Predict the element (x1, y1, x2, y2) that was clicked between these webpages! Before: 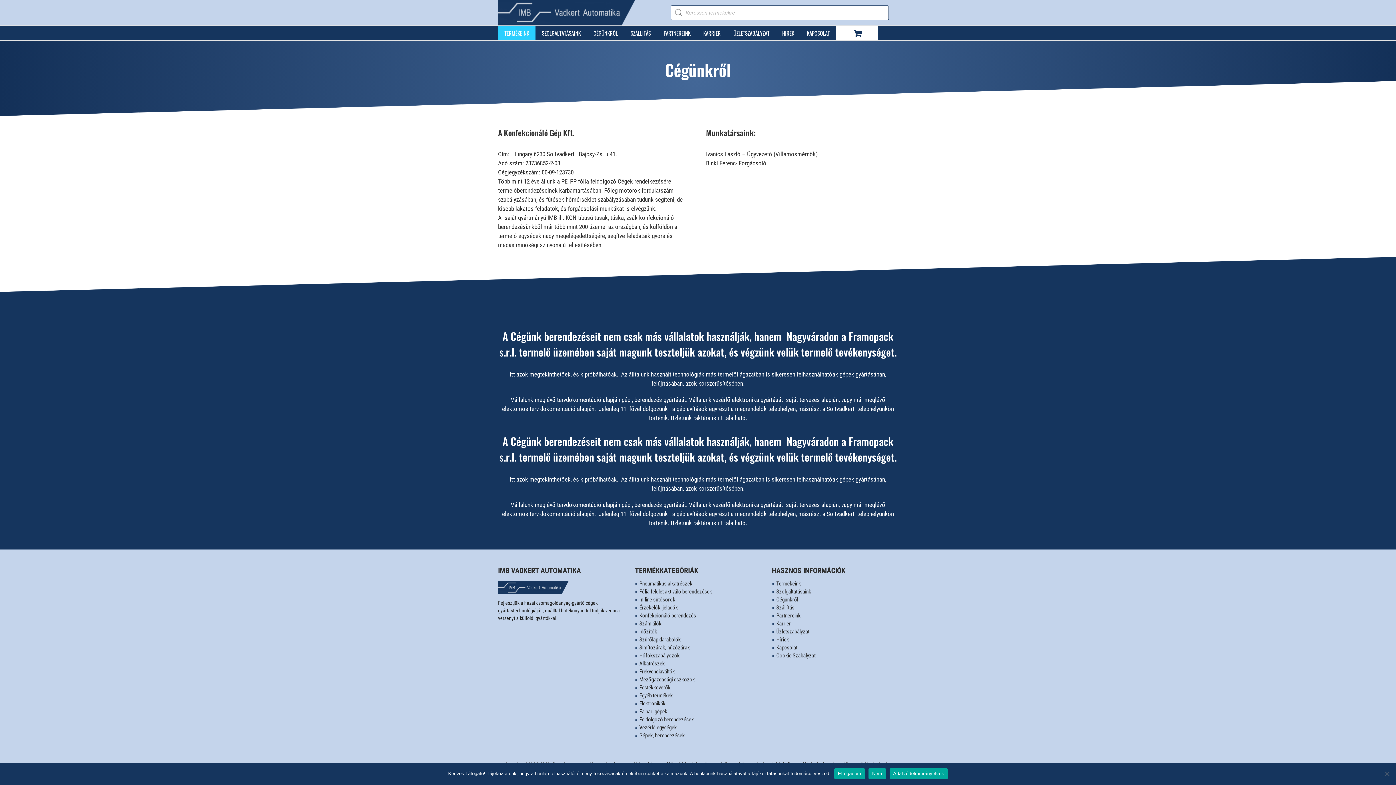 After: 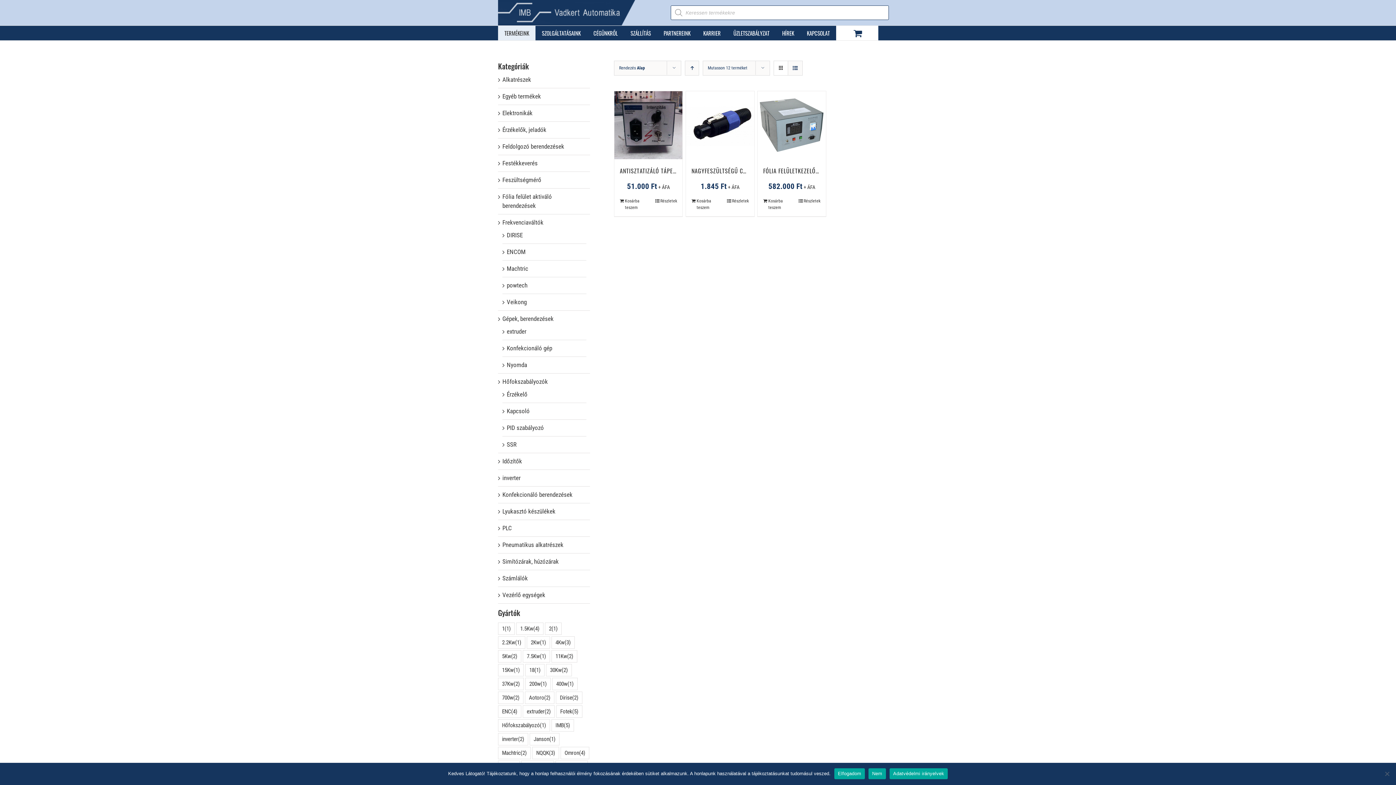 Action: bbox: (635, 587, 761, 595) label: Fólia felület aktiváló berendezések